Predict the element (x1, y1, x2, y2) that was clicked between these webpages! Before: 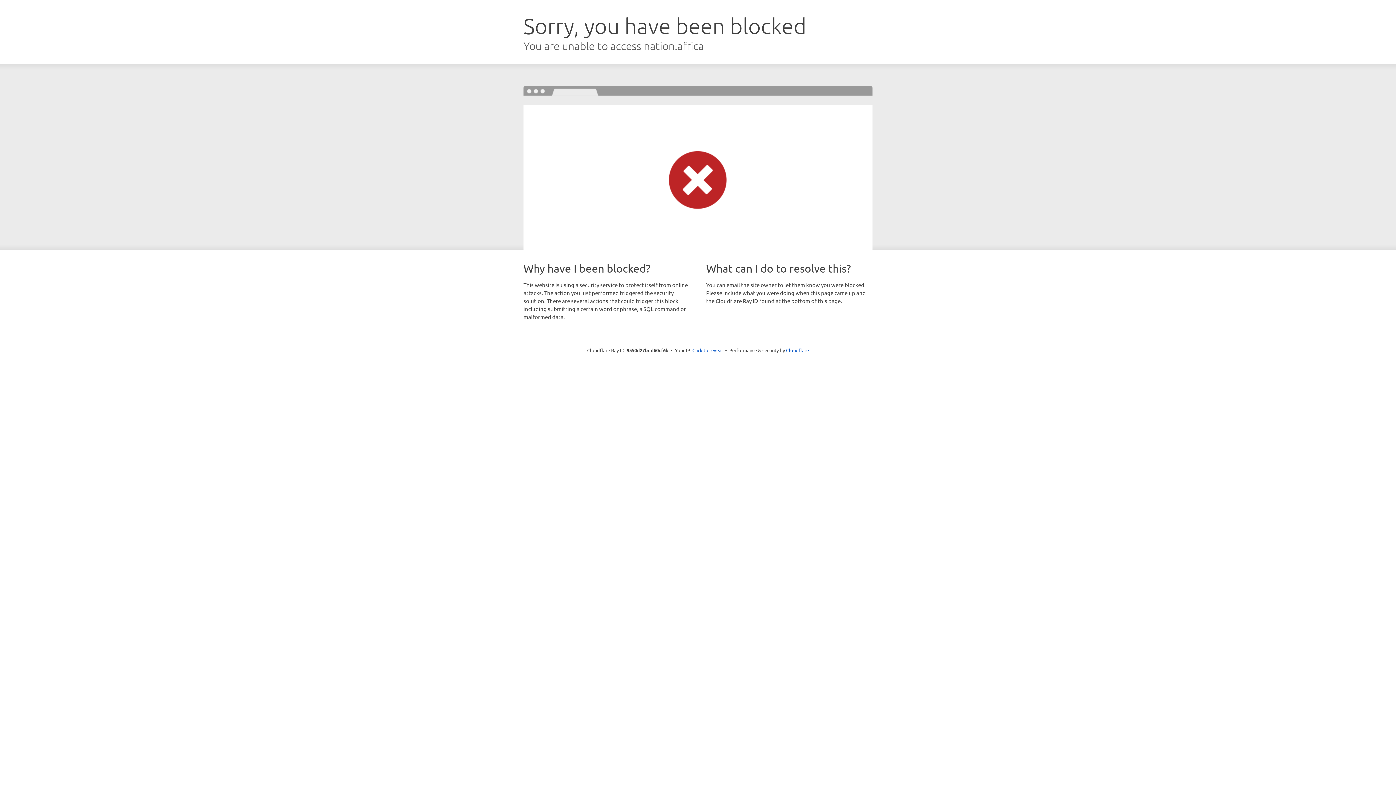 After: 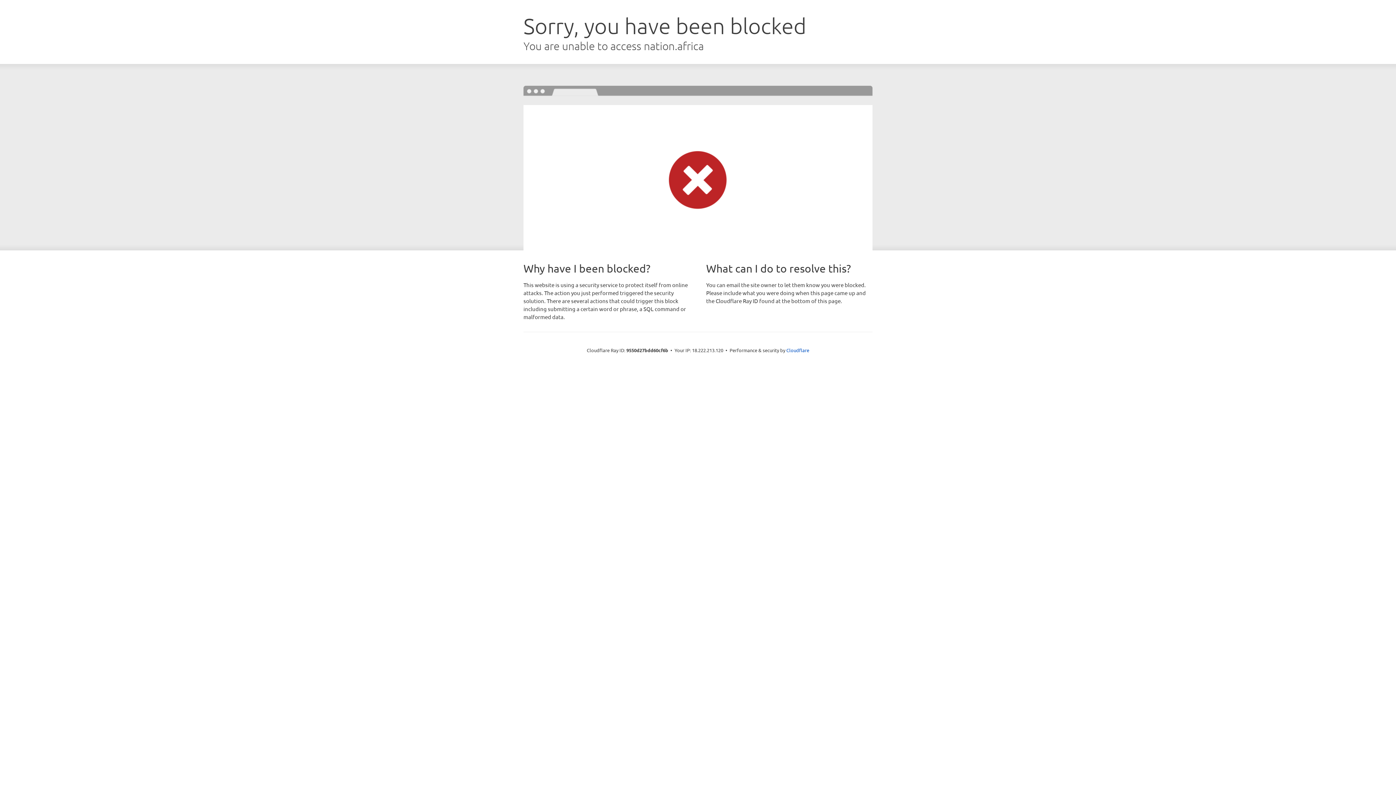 Action: bbox: (692, 346, 723, 353) label: Click to reveal